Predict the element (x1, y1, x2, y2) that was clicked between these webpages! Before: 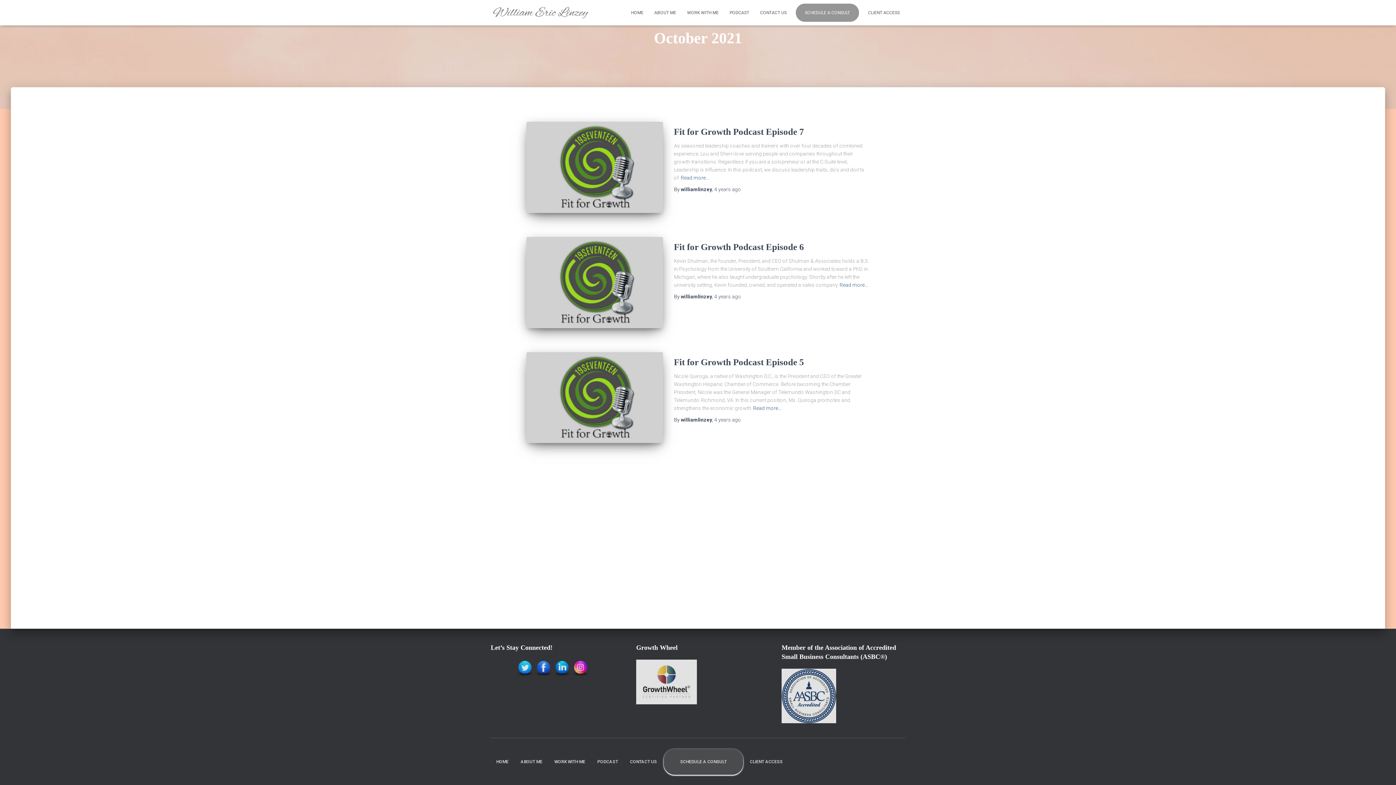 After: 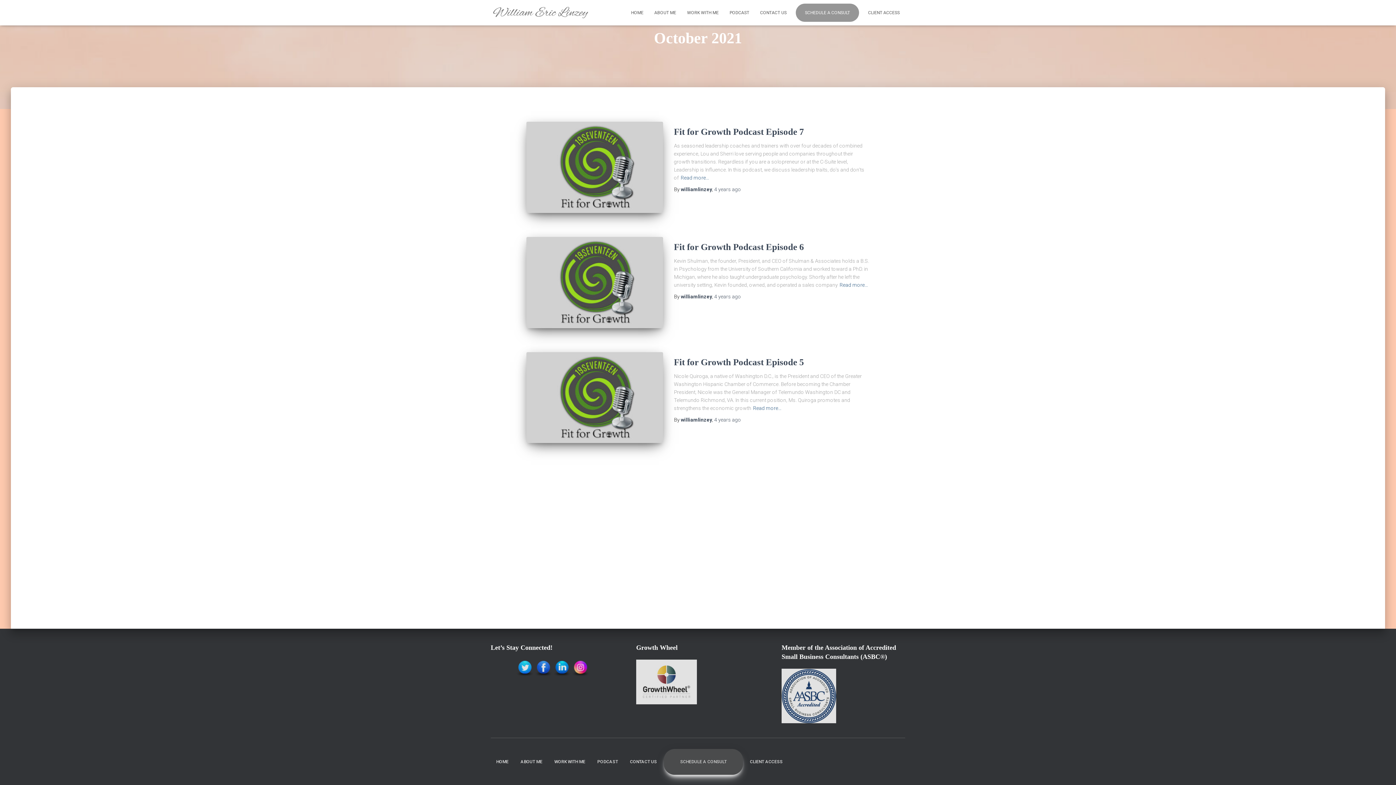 Action: label: SCHEDULE A CONSULT bbox: (674, 753, 732, 770)